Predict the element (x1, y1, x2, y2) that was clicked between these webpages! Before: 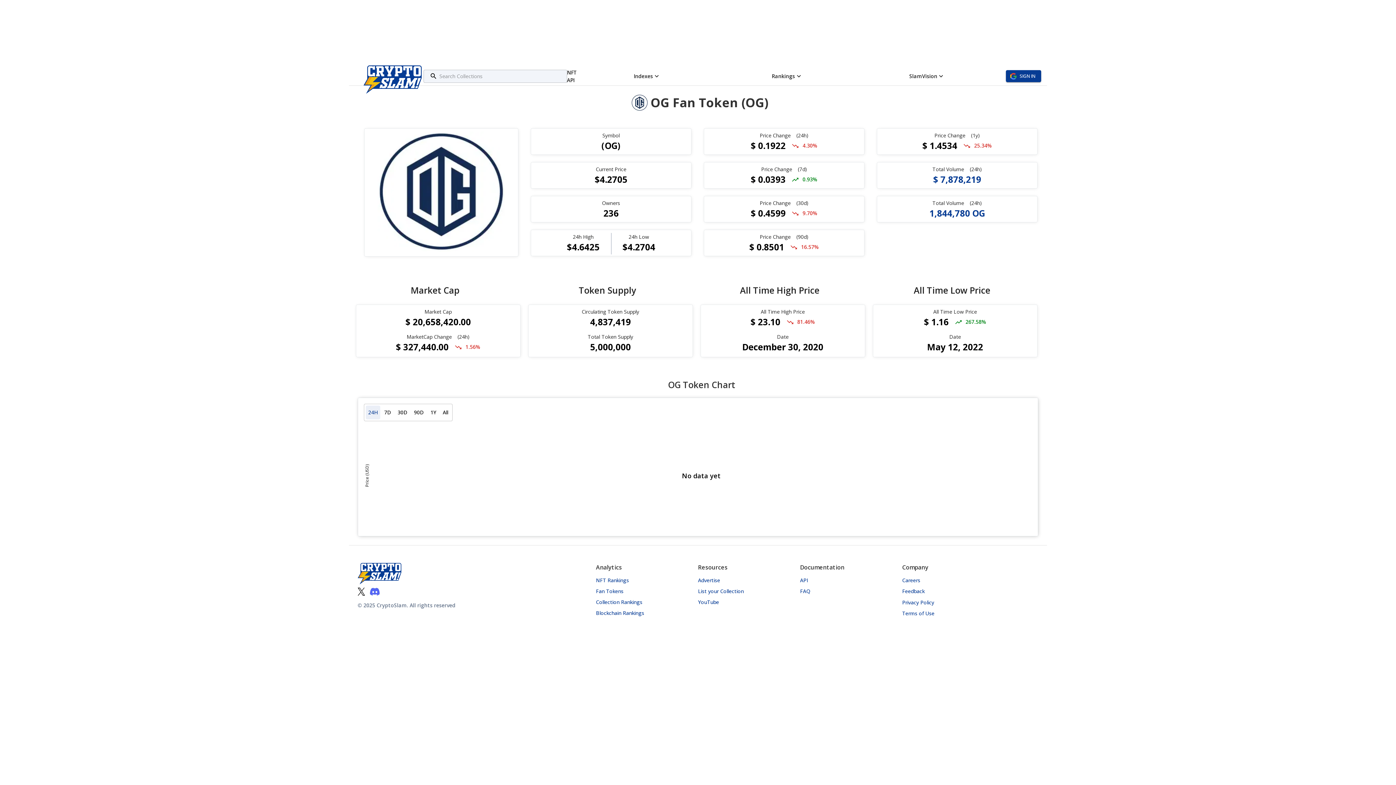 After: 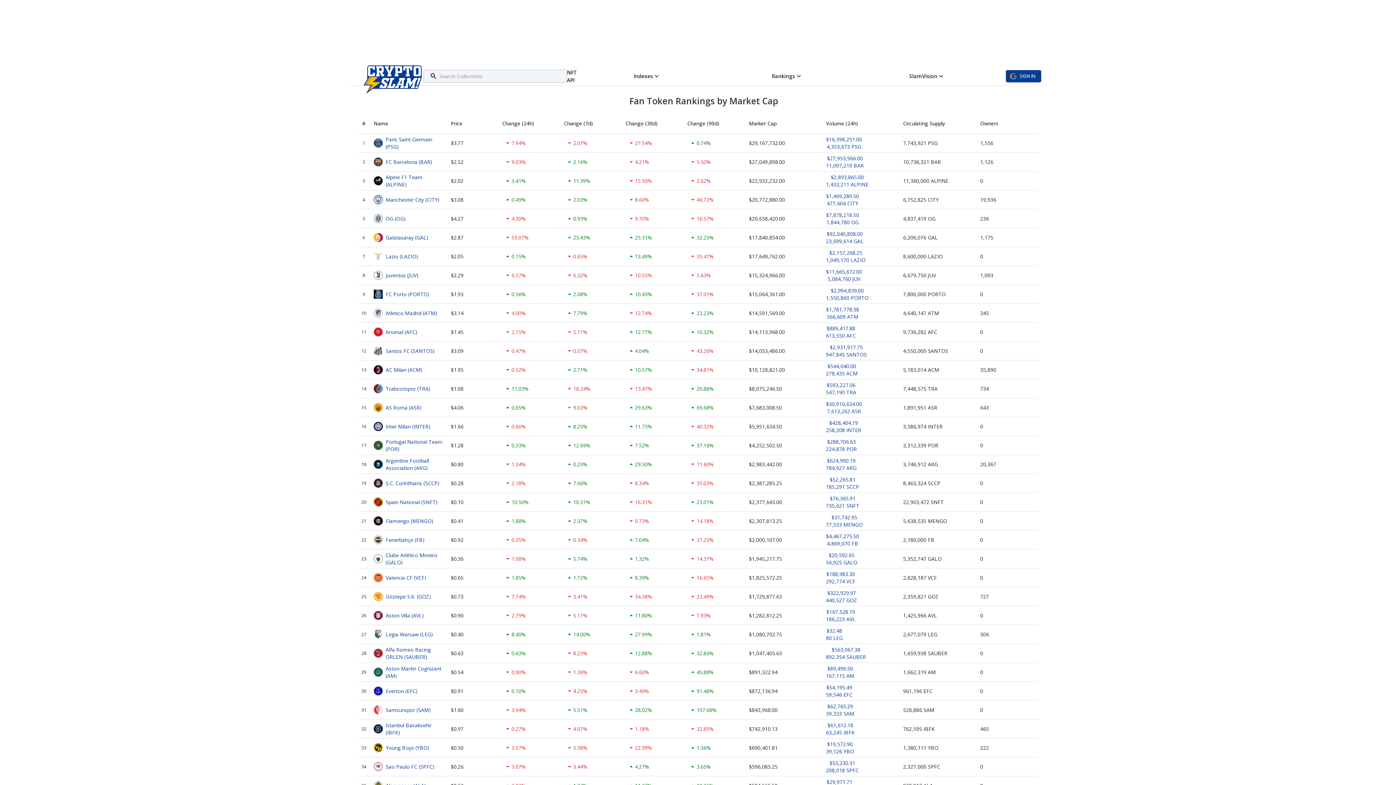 Action: label: Fan Tokens bbox: (596, 587, 623, 595)